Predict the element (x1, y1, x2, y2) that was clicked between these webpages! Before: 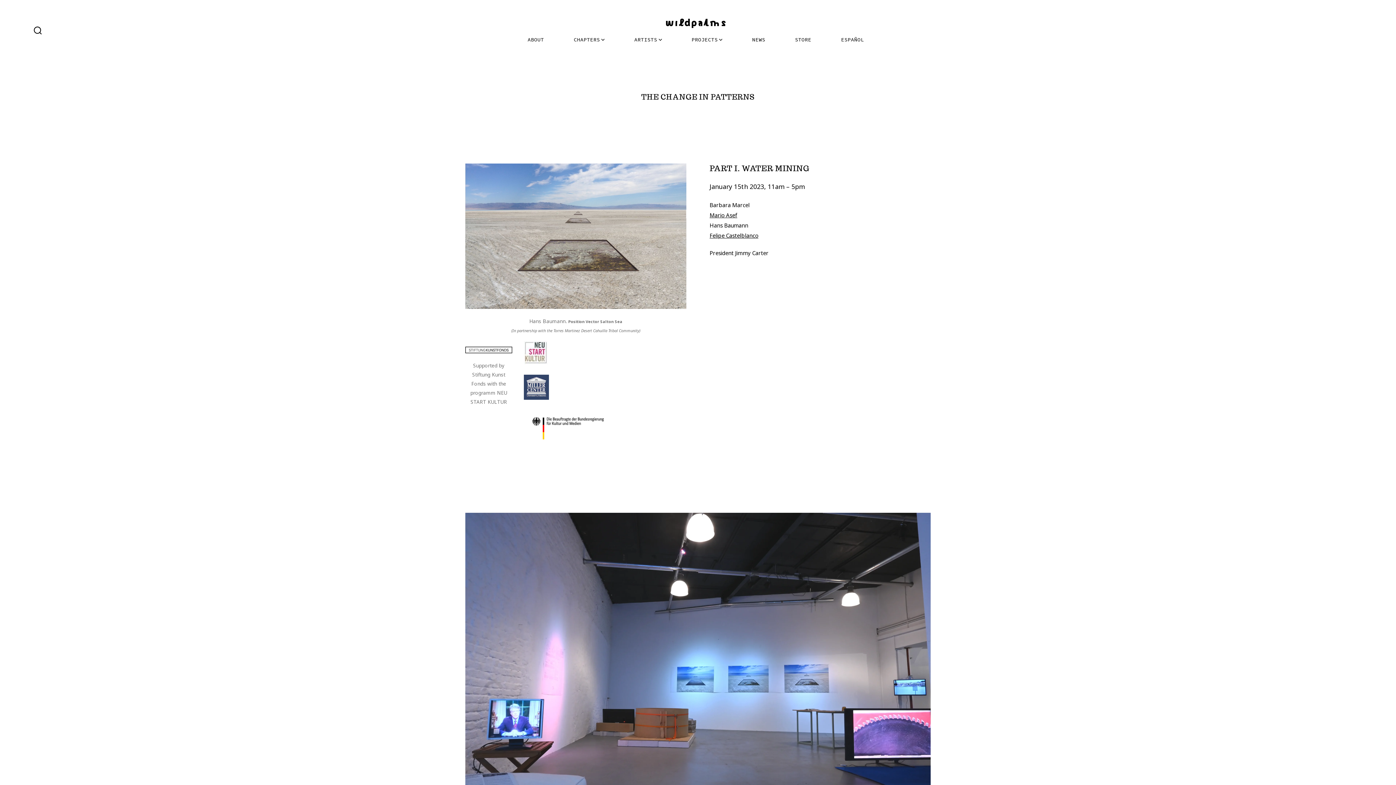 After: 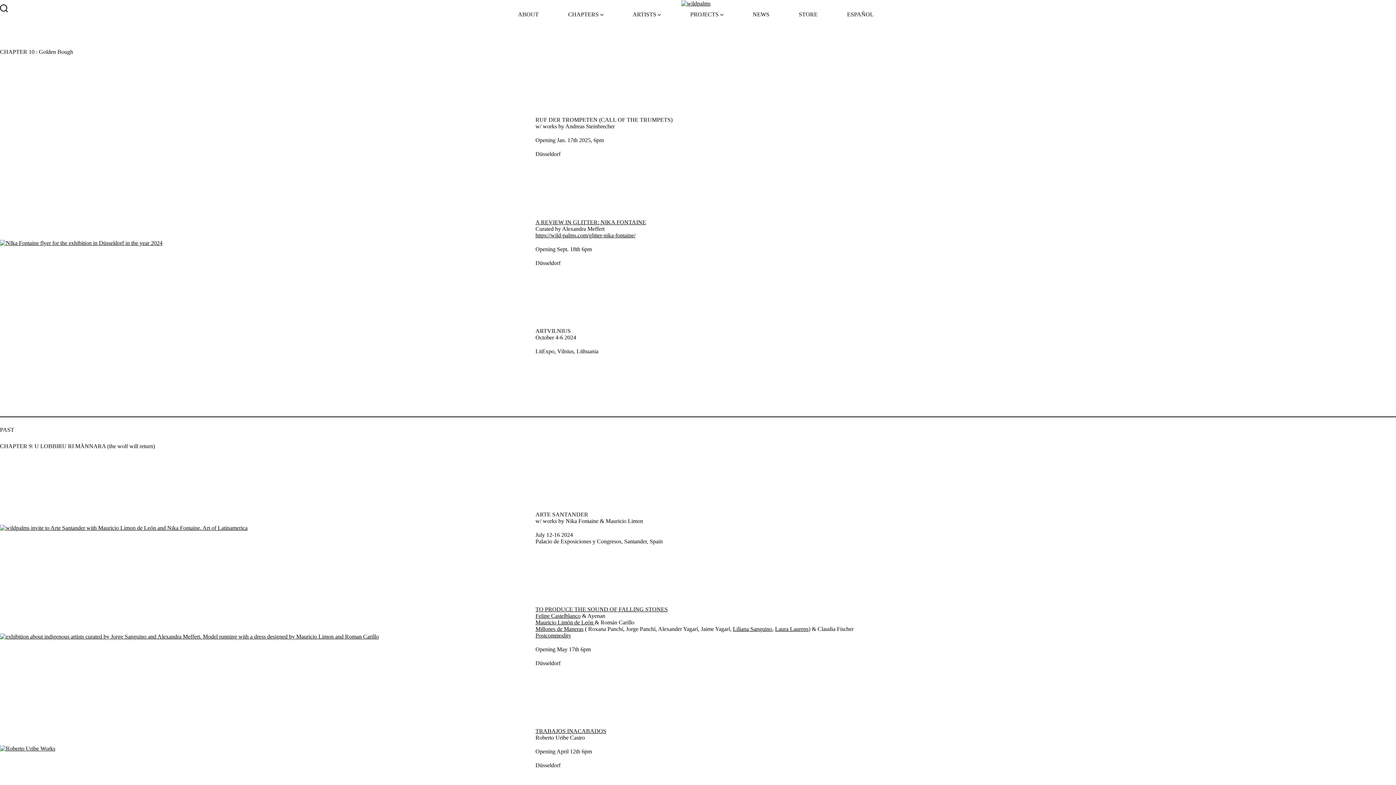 Action: bbox: (573, 34, 604, 44) label: CHAPTERS